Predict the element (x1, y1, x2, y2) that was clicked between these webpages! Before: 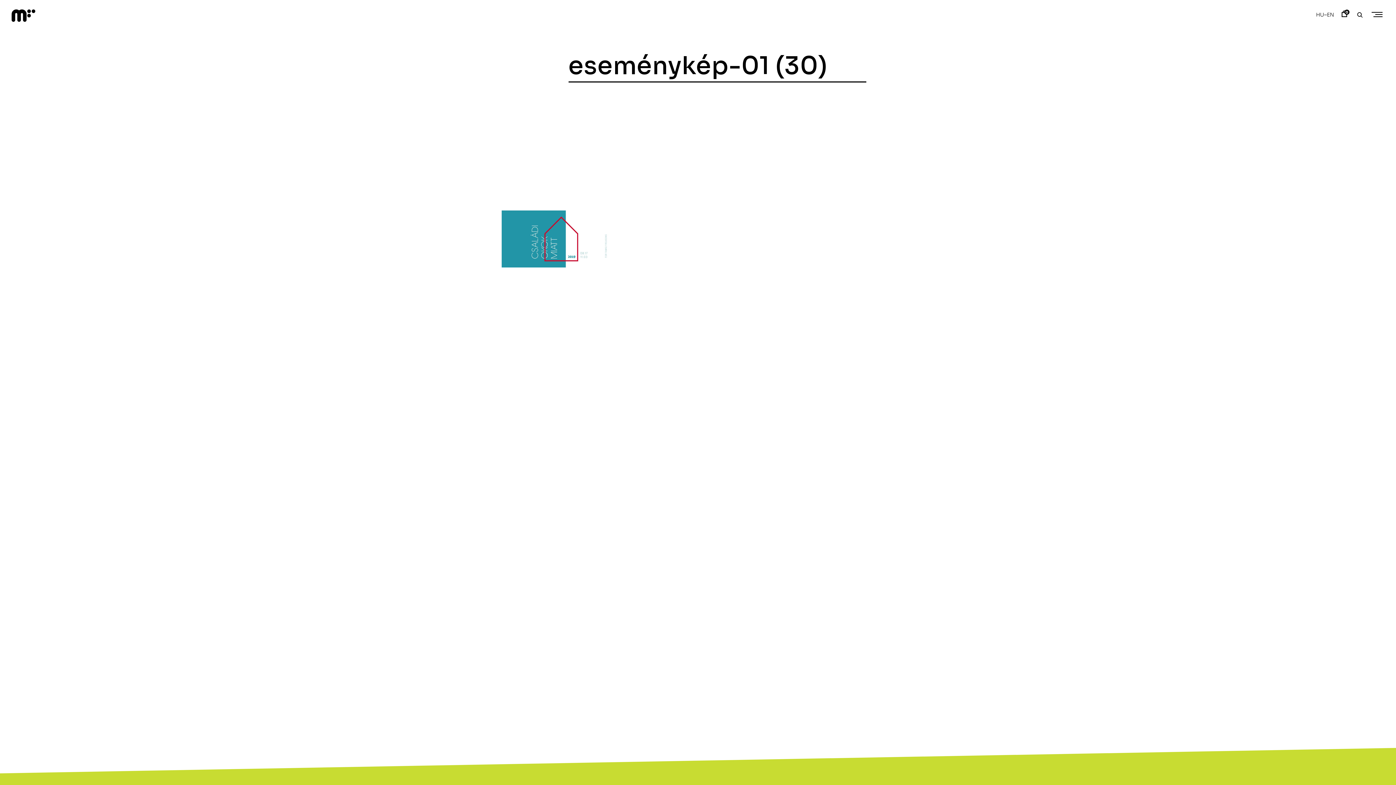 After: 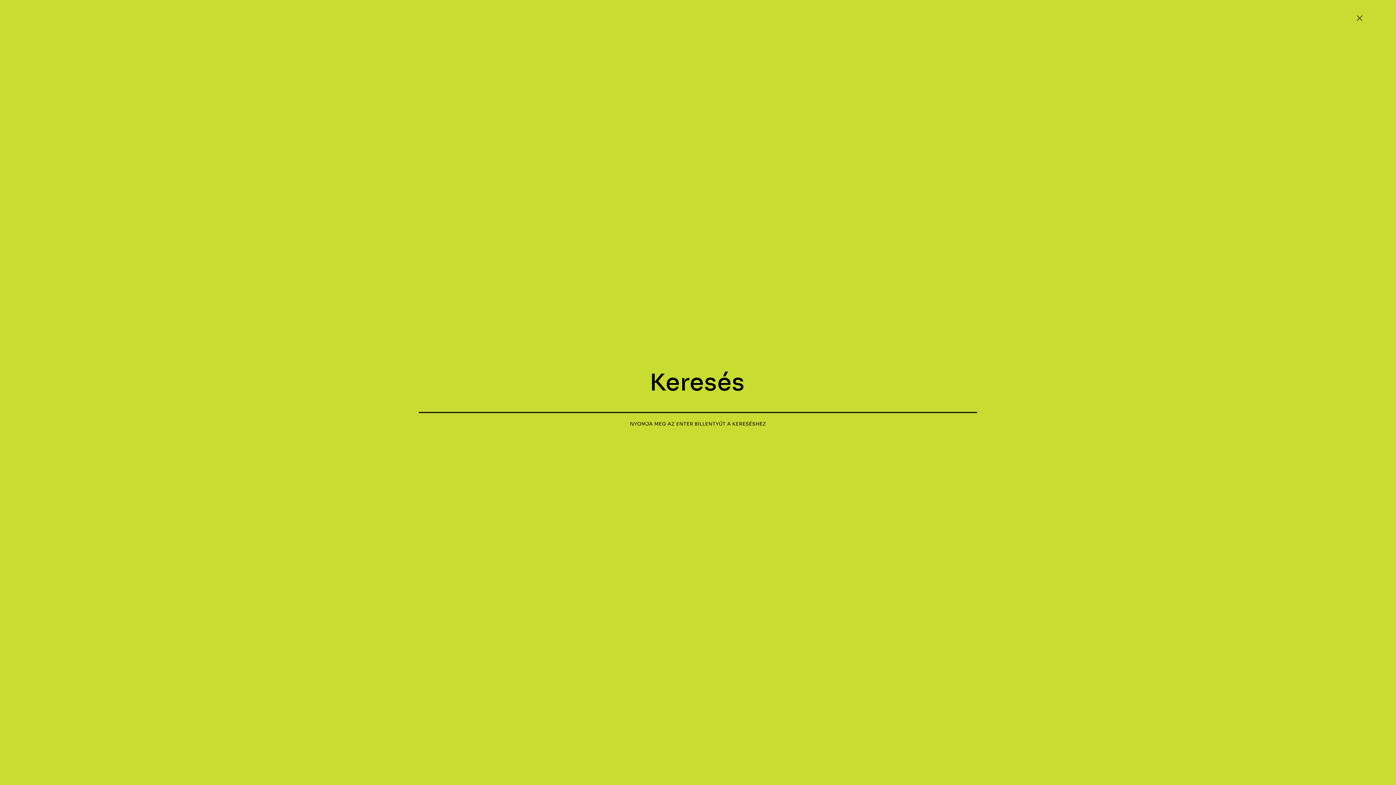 Action: bbox: (1357, 11, 1363, 19)